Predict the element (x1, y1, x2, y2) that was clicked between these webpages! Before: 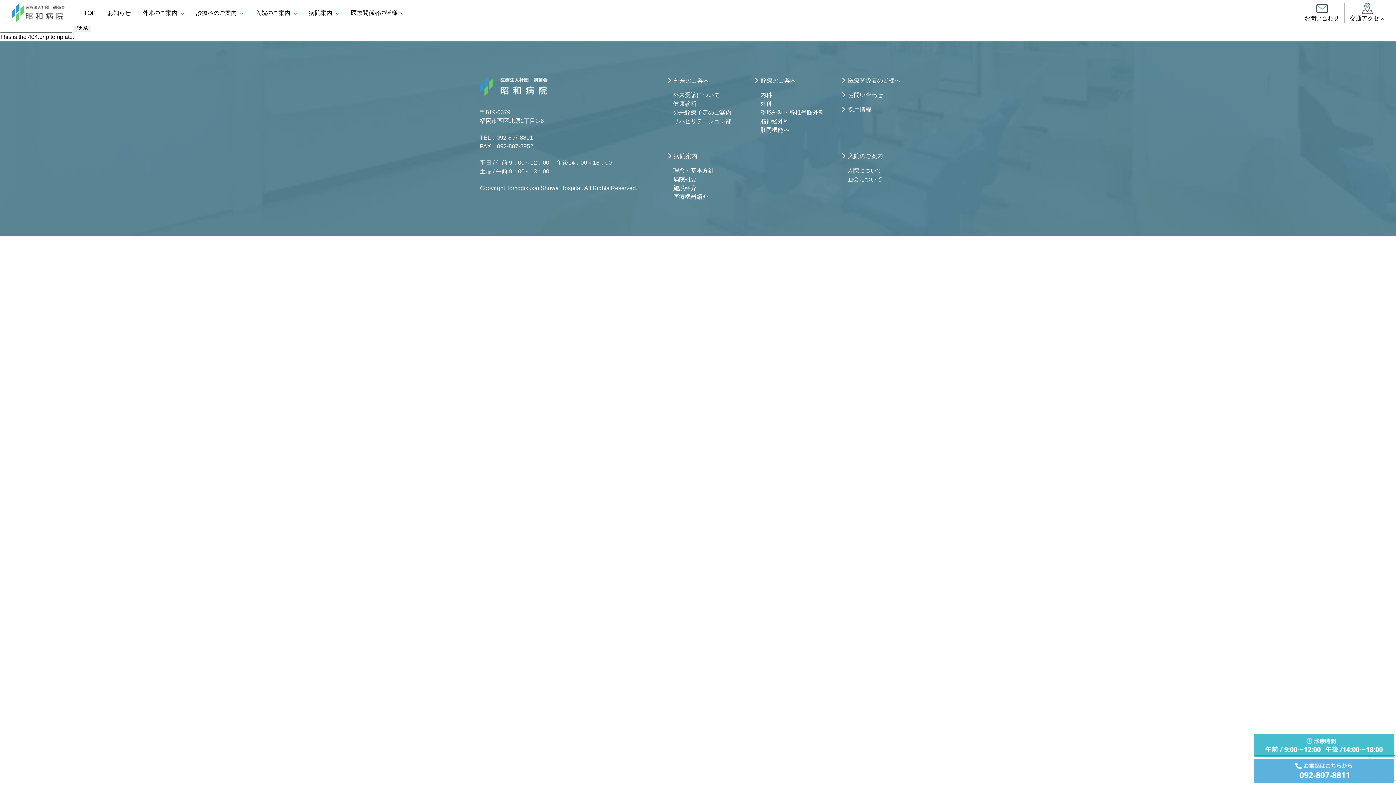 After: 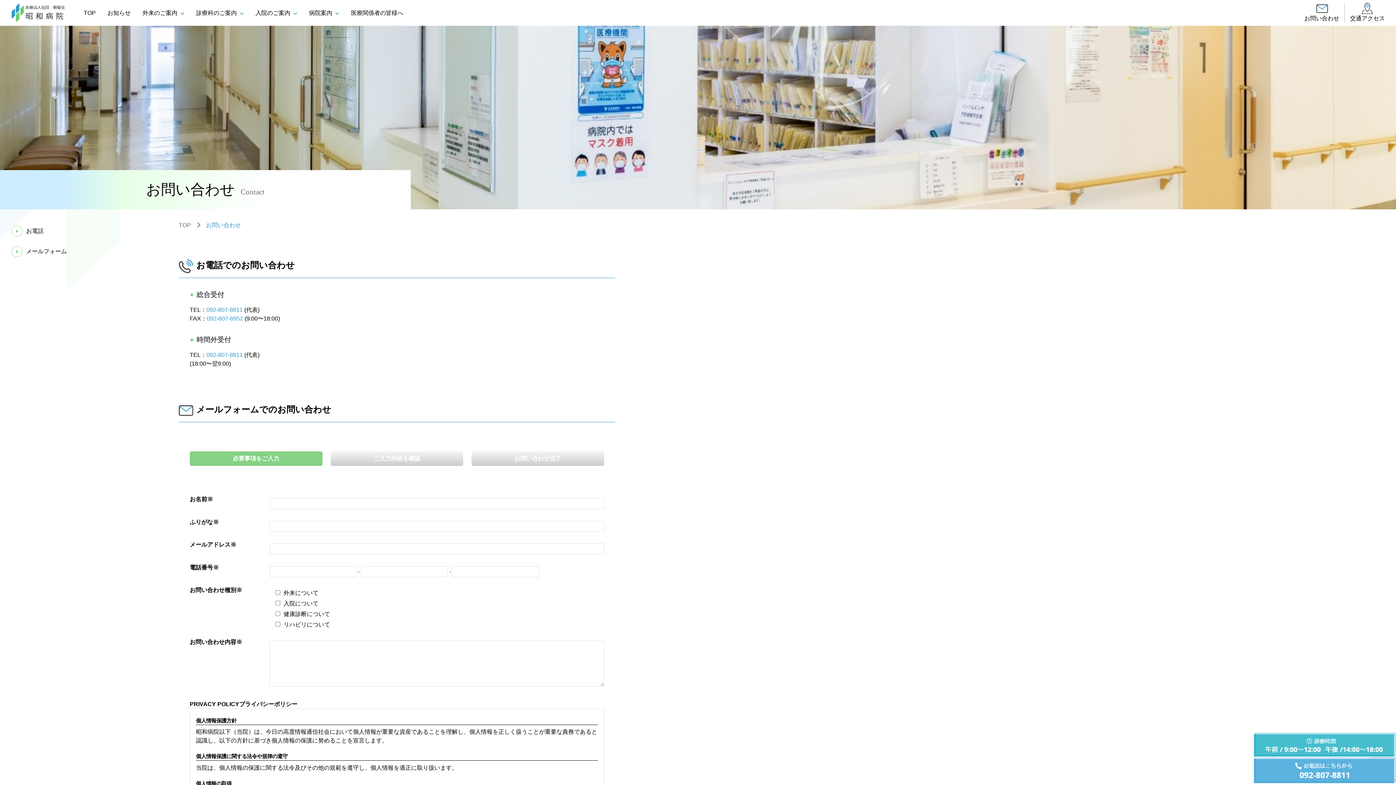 Action: bbox: (1299, 2, 1345, 22) label: お問い合わせ